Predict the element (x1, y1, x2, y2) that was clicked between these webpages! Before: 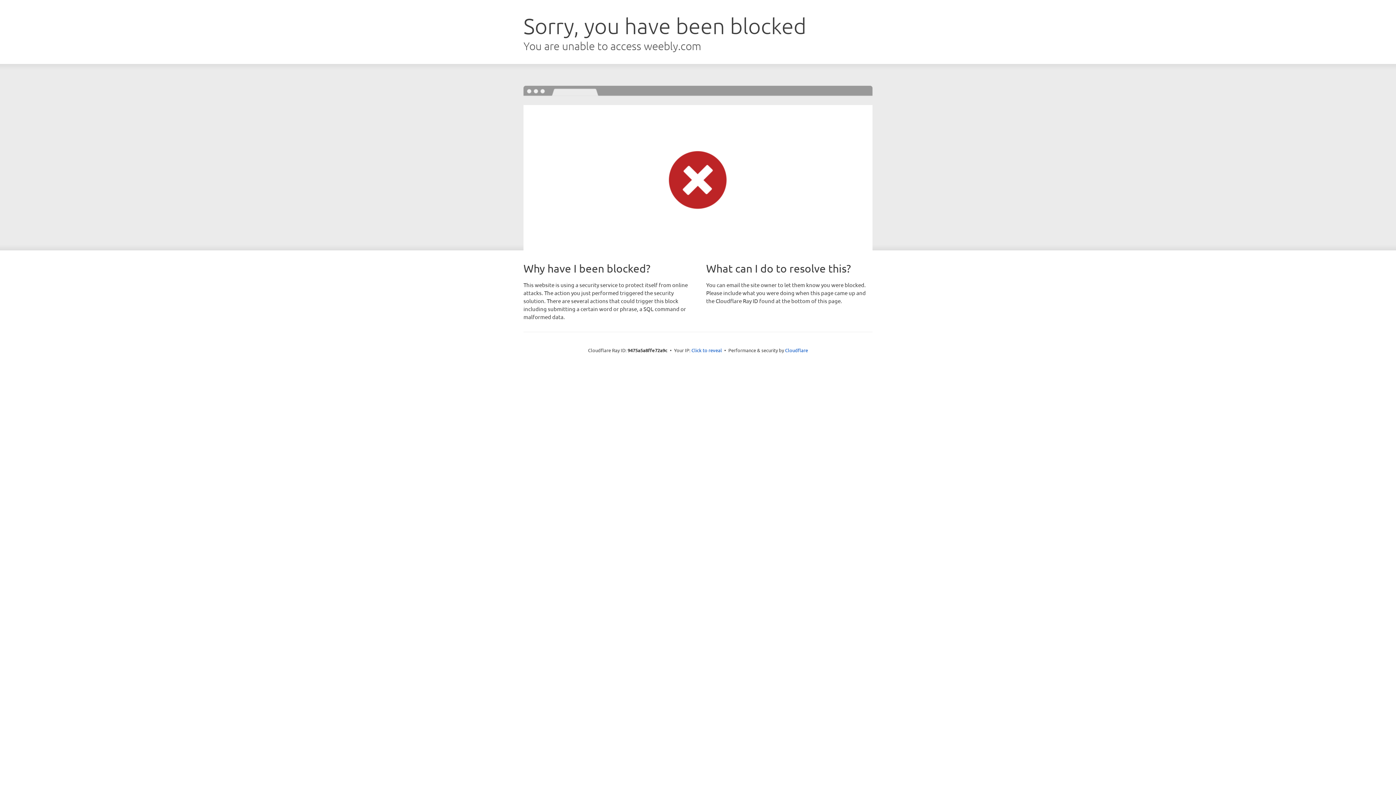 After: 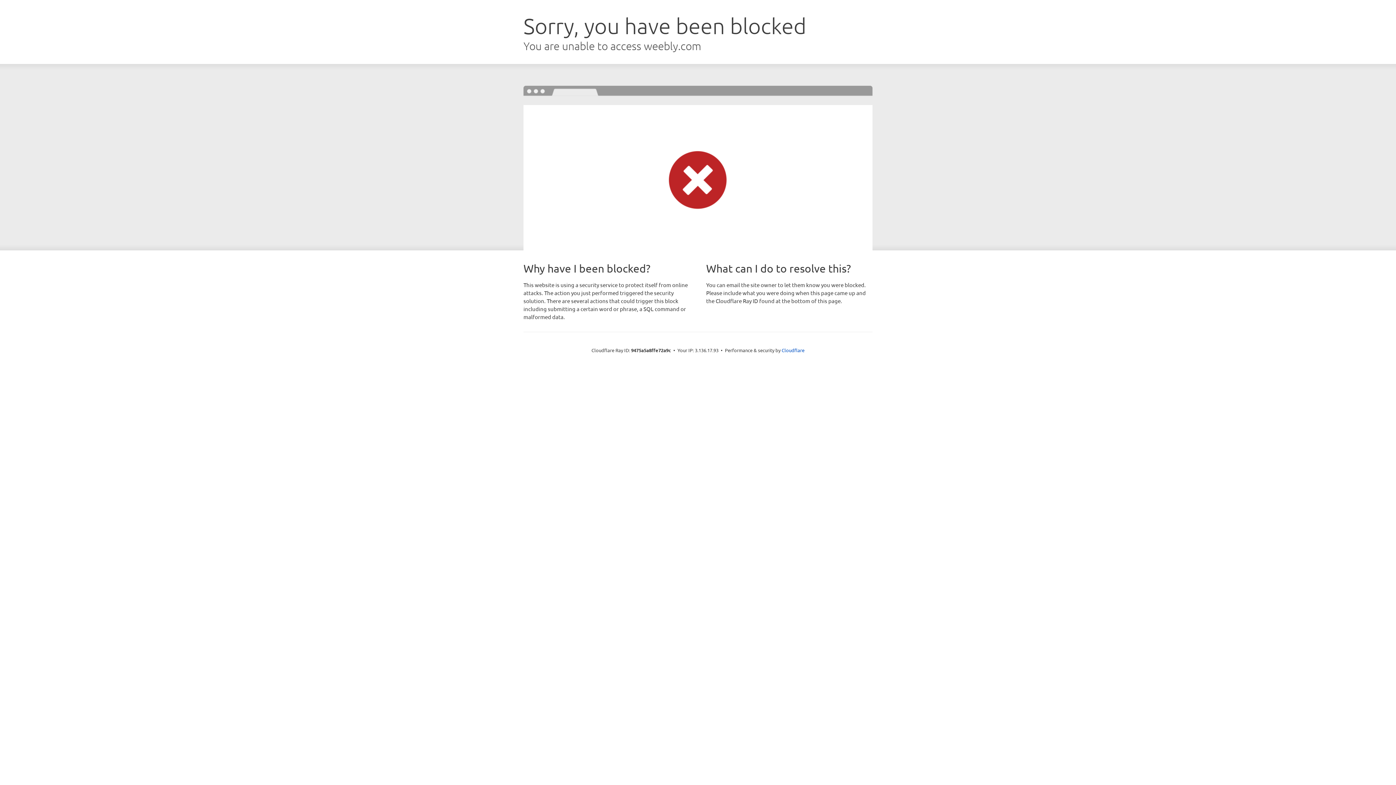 Action: label: Click to reveal bbox: (691, 346, 722, 353)